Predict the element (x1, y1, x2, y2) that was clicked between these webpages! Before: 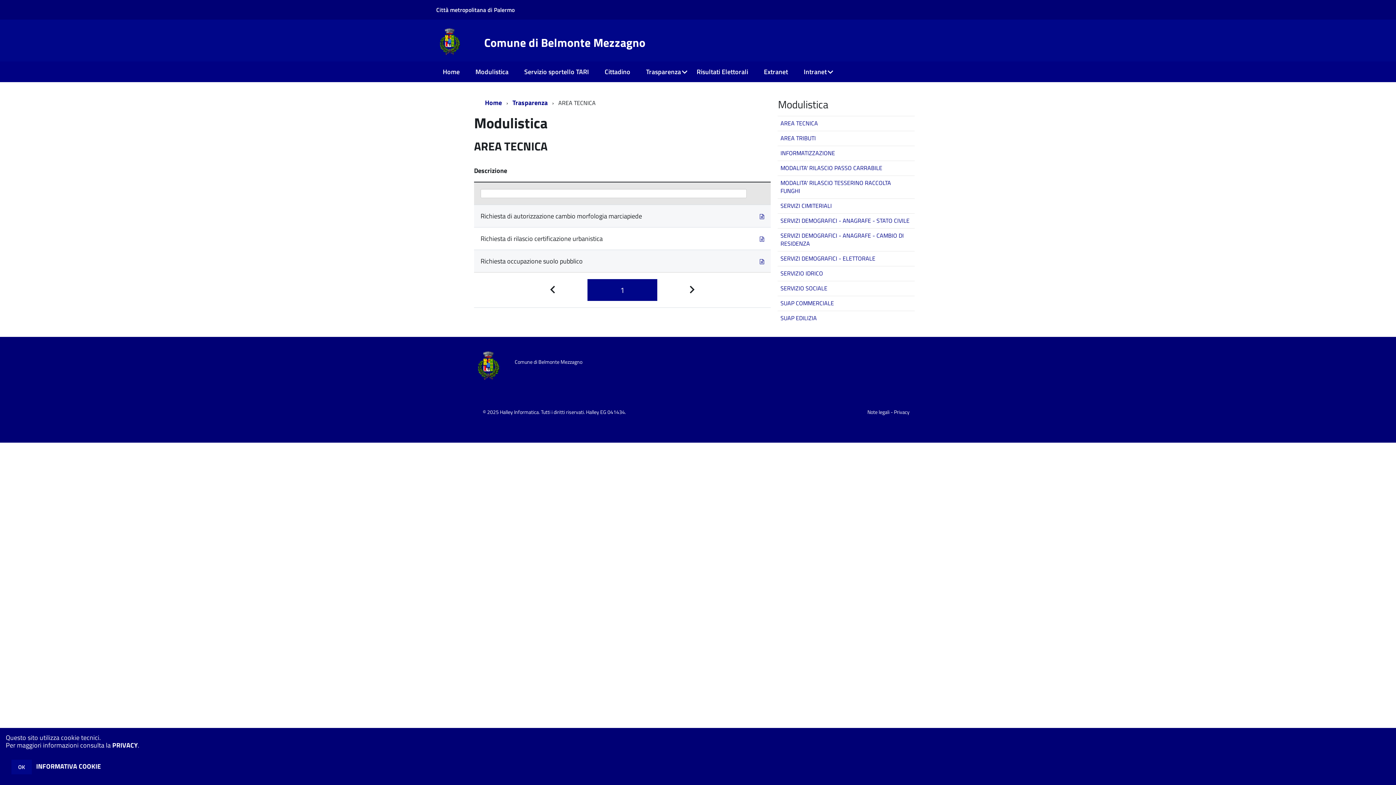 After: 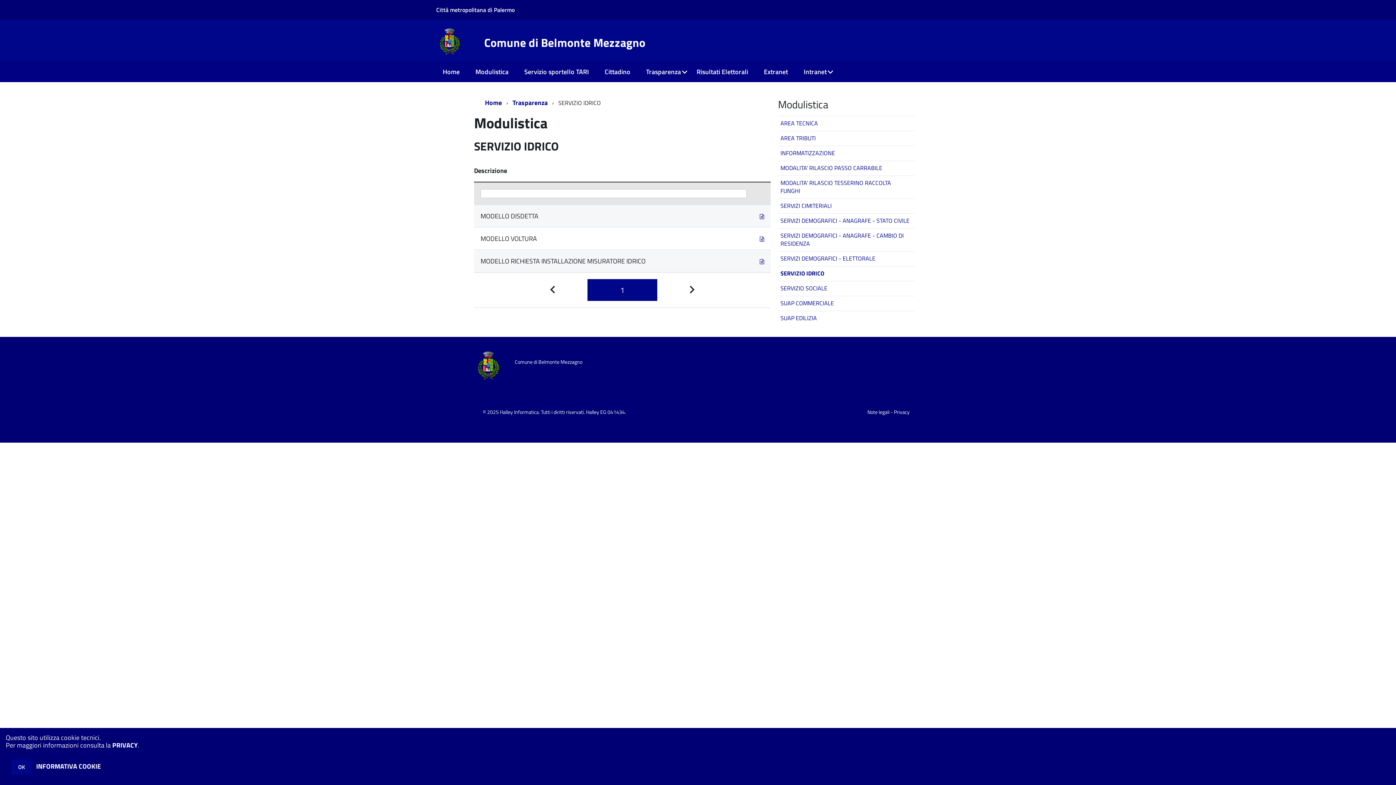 Action: label: SERVIZIO IDRICO bbox: (777, 266, 914, 280)